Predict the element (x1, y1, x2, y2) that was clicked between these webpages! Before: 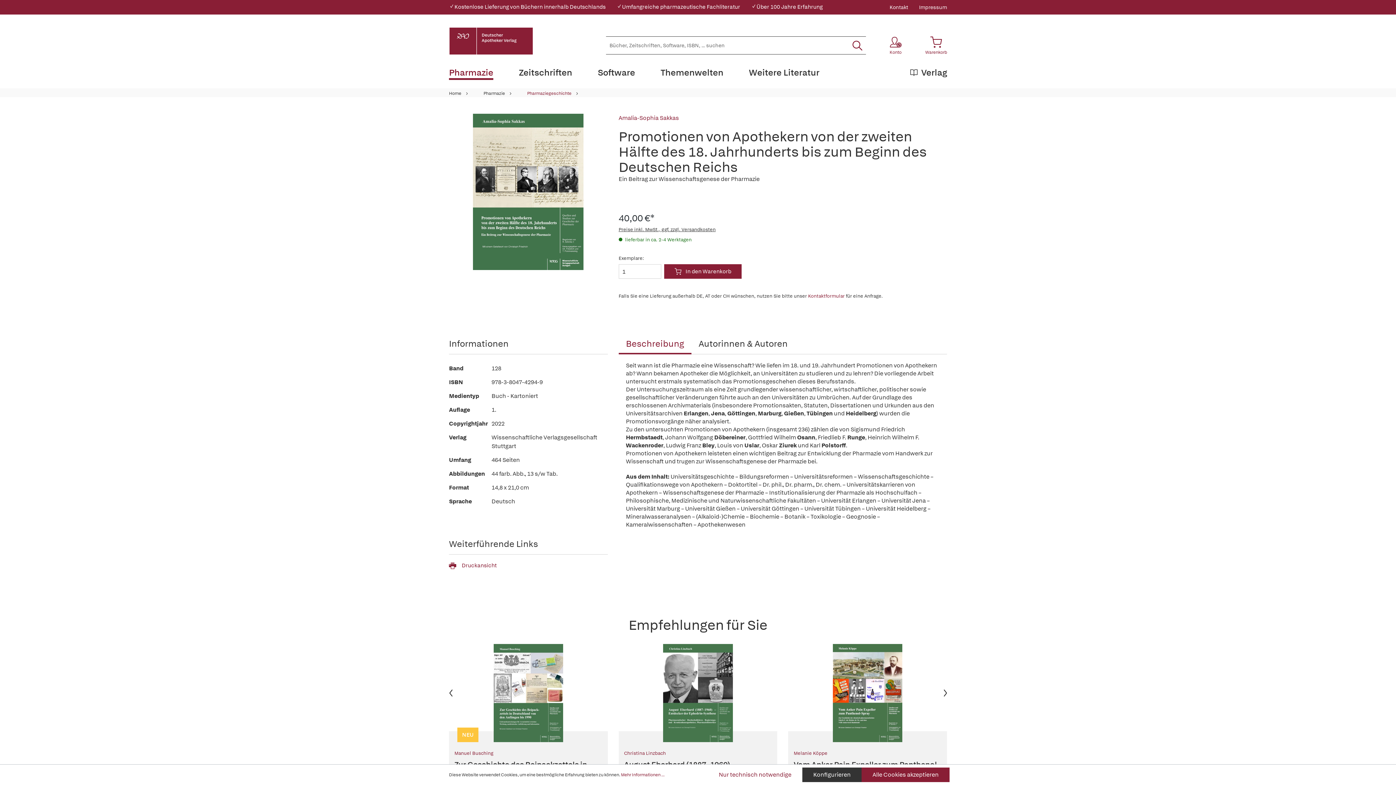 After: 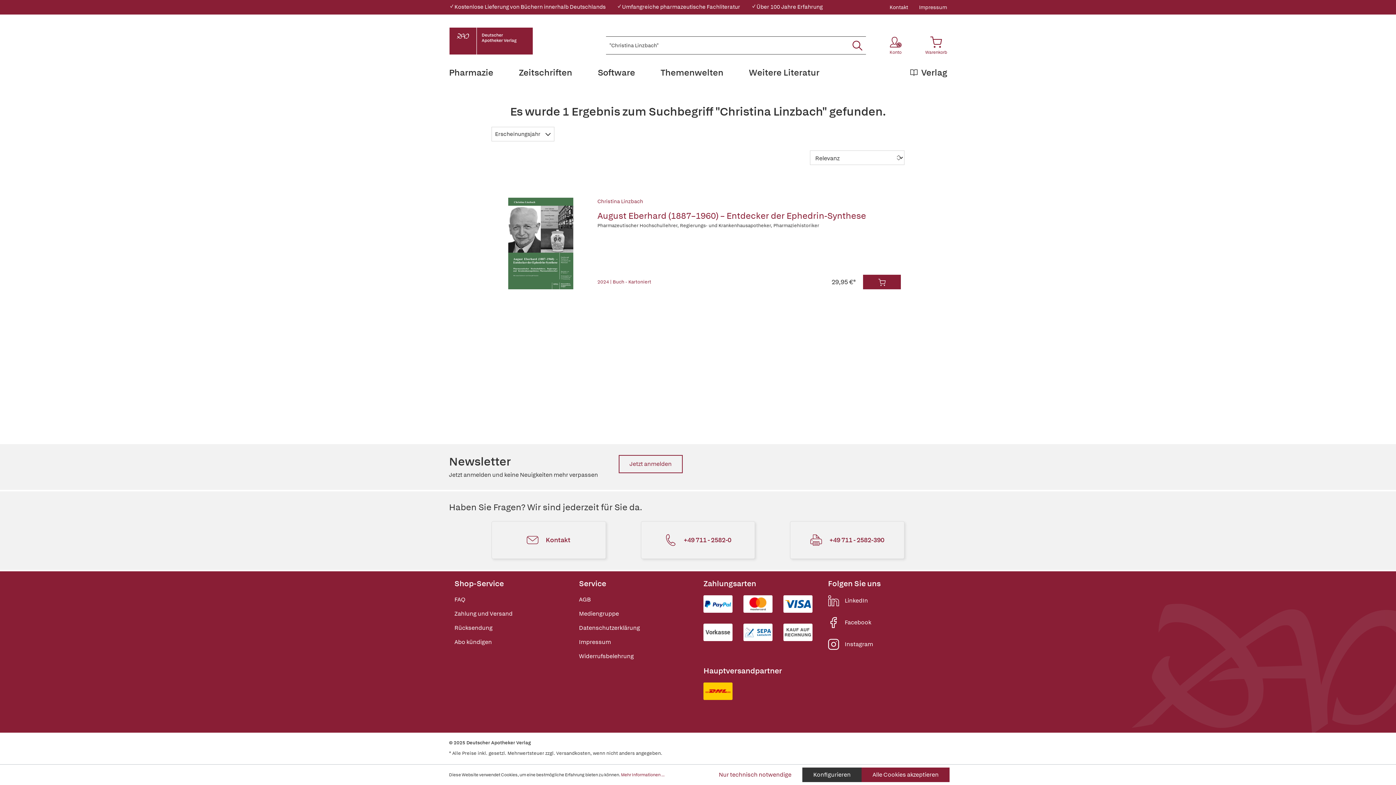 Action: bbox: (624, 750, 666, 756) label: Christina Linzbach